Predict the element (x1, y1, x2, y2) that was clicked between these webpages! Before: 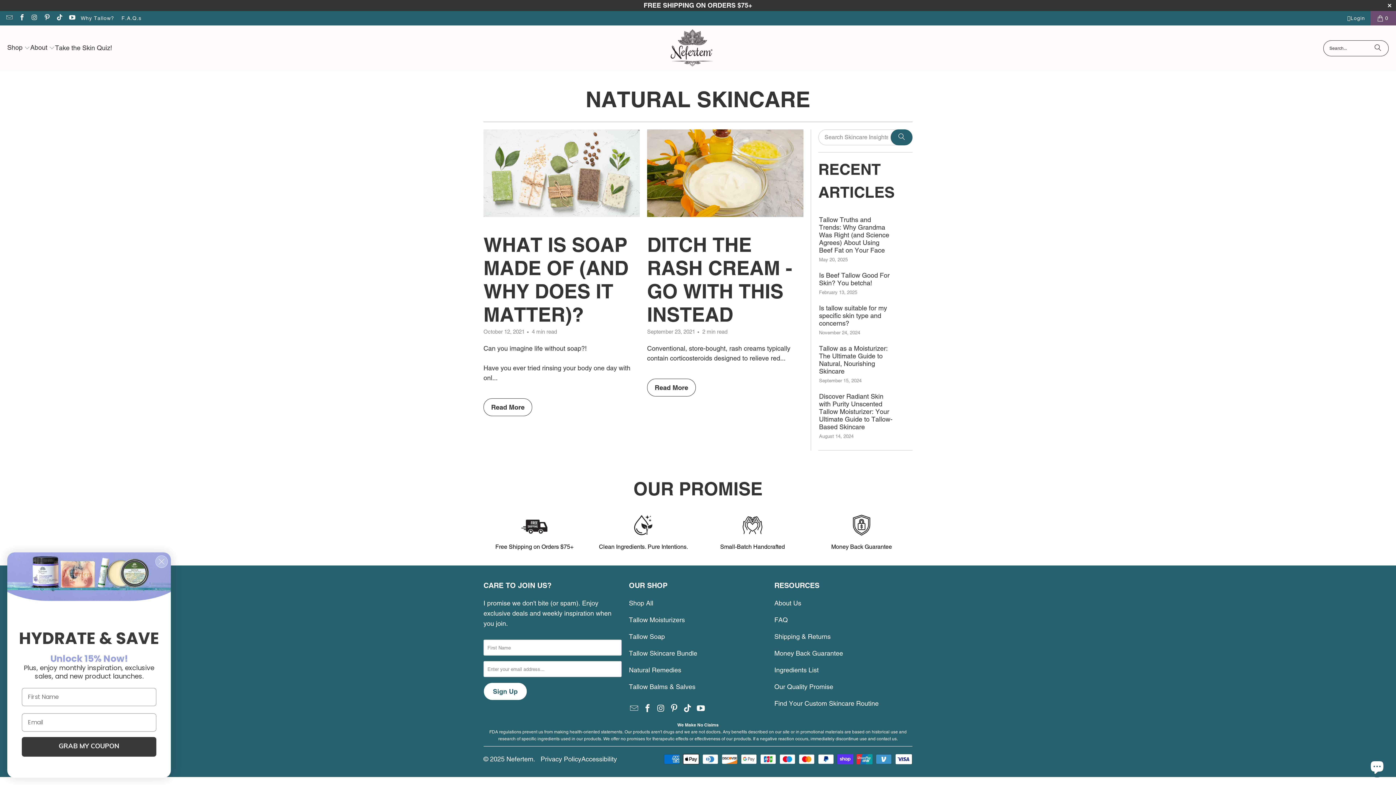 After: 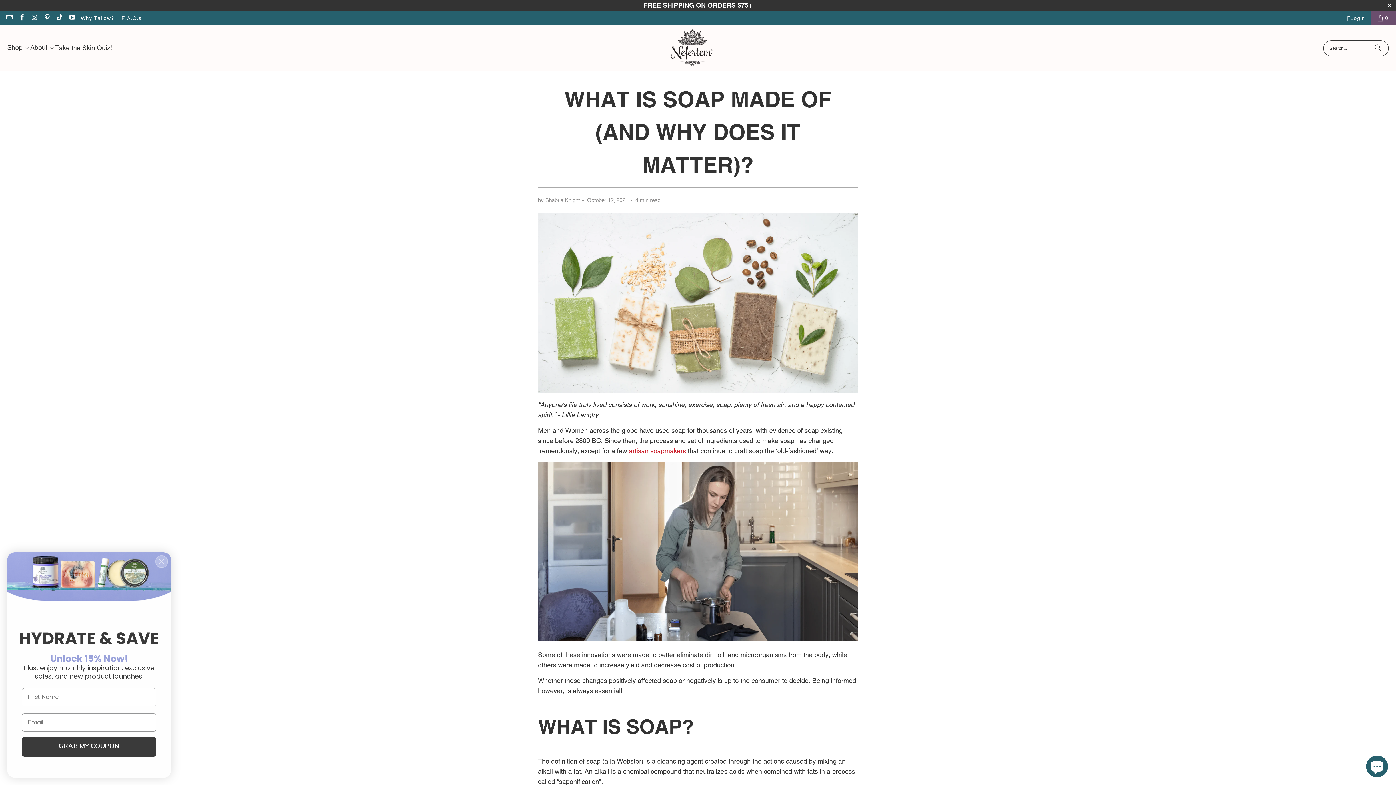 Action: bbox: (483, 129, 640, 217)